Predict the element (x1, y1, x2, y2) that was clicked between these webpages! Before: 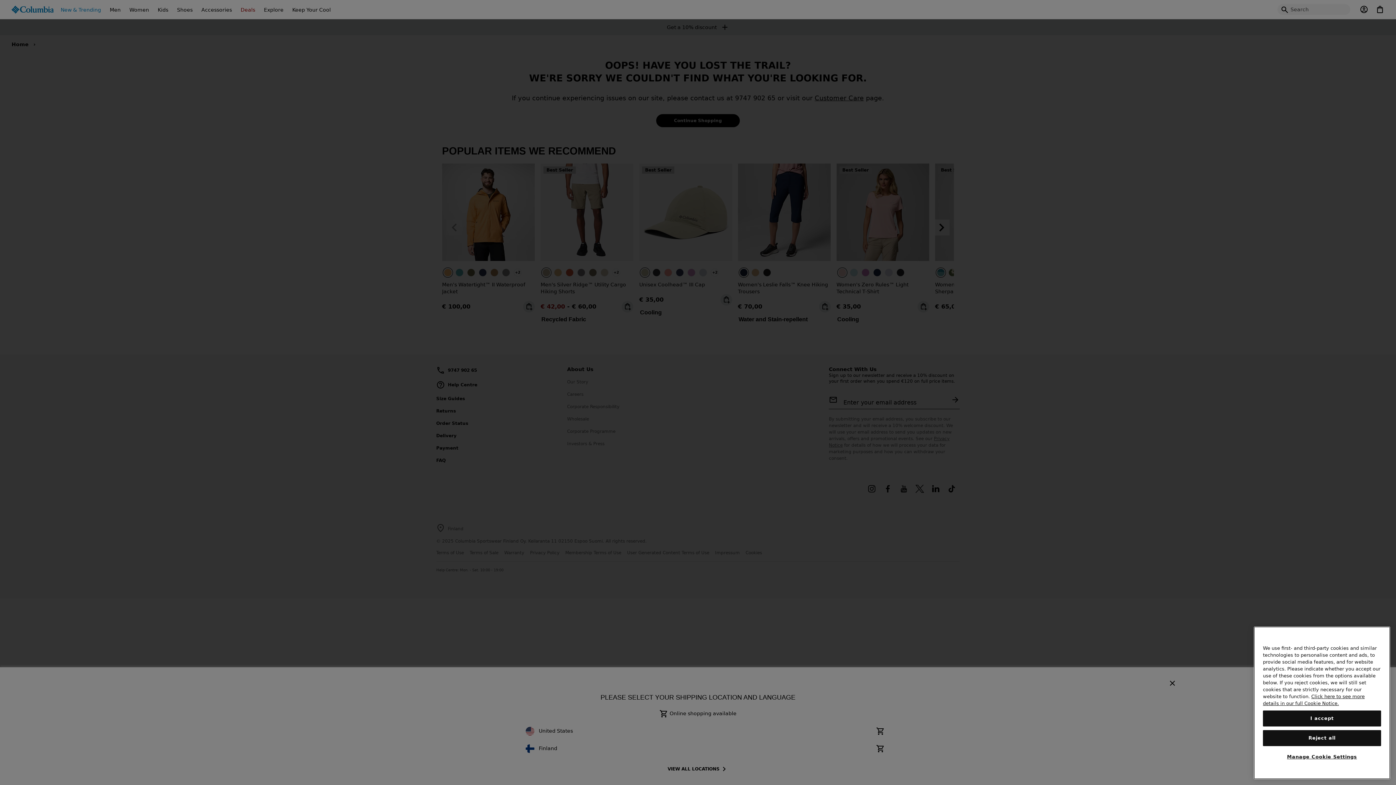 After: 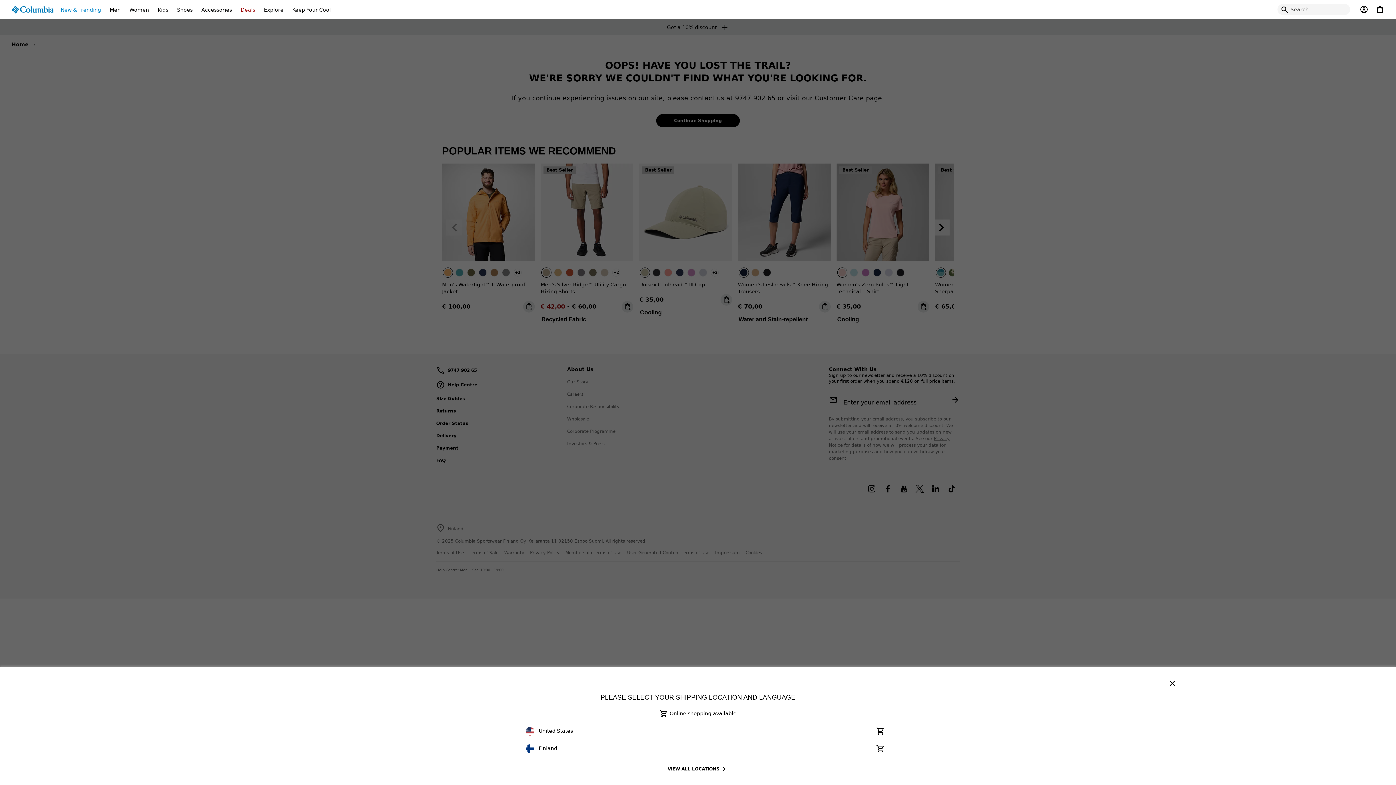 Action: label: I accept bbox: (1263, 710, 1381, 726)